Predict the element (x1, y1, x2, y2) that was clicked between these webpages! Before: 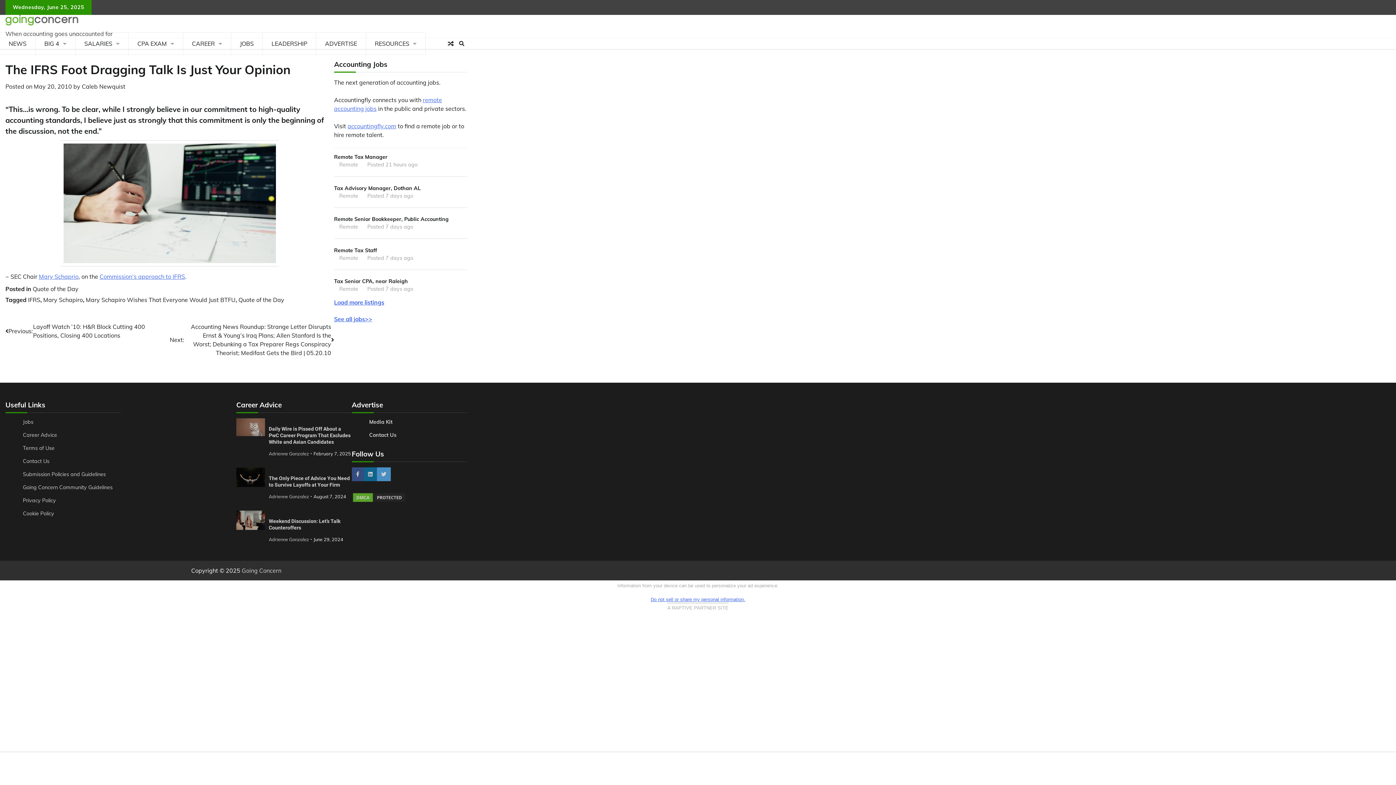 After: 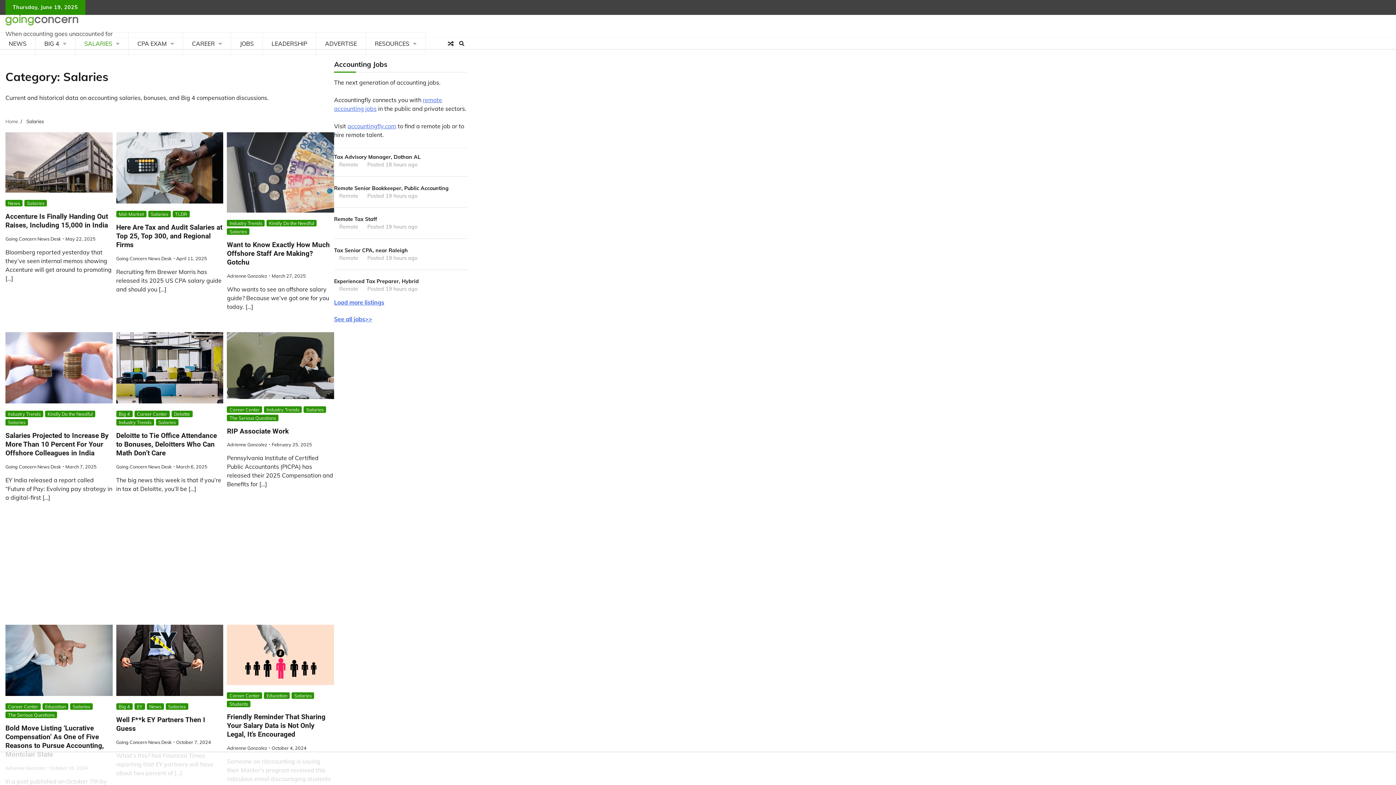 Action: label: SALARIES bbox: (75, 32, 128, 54)